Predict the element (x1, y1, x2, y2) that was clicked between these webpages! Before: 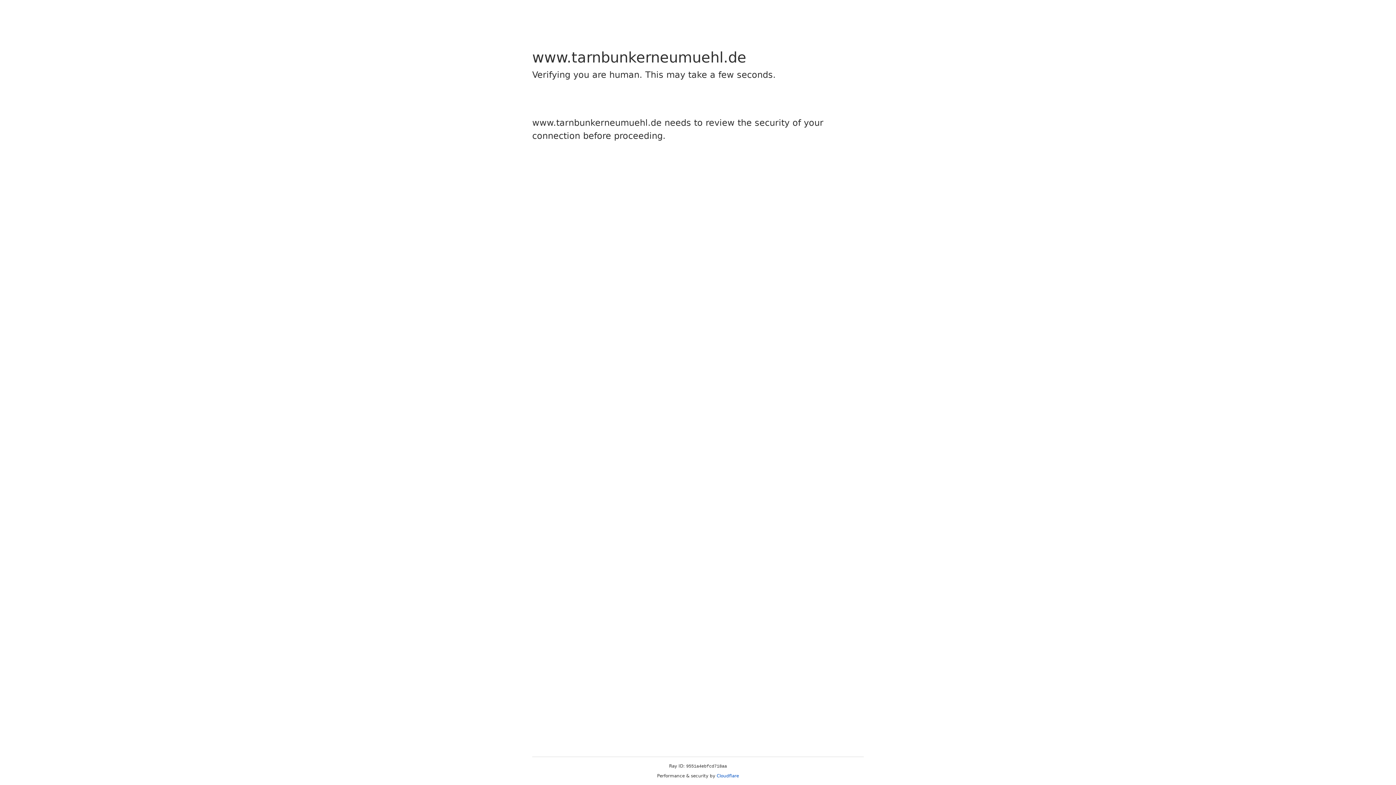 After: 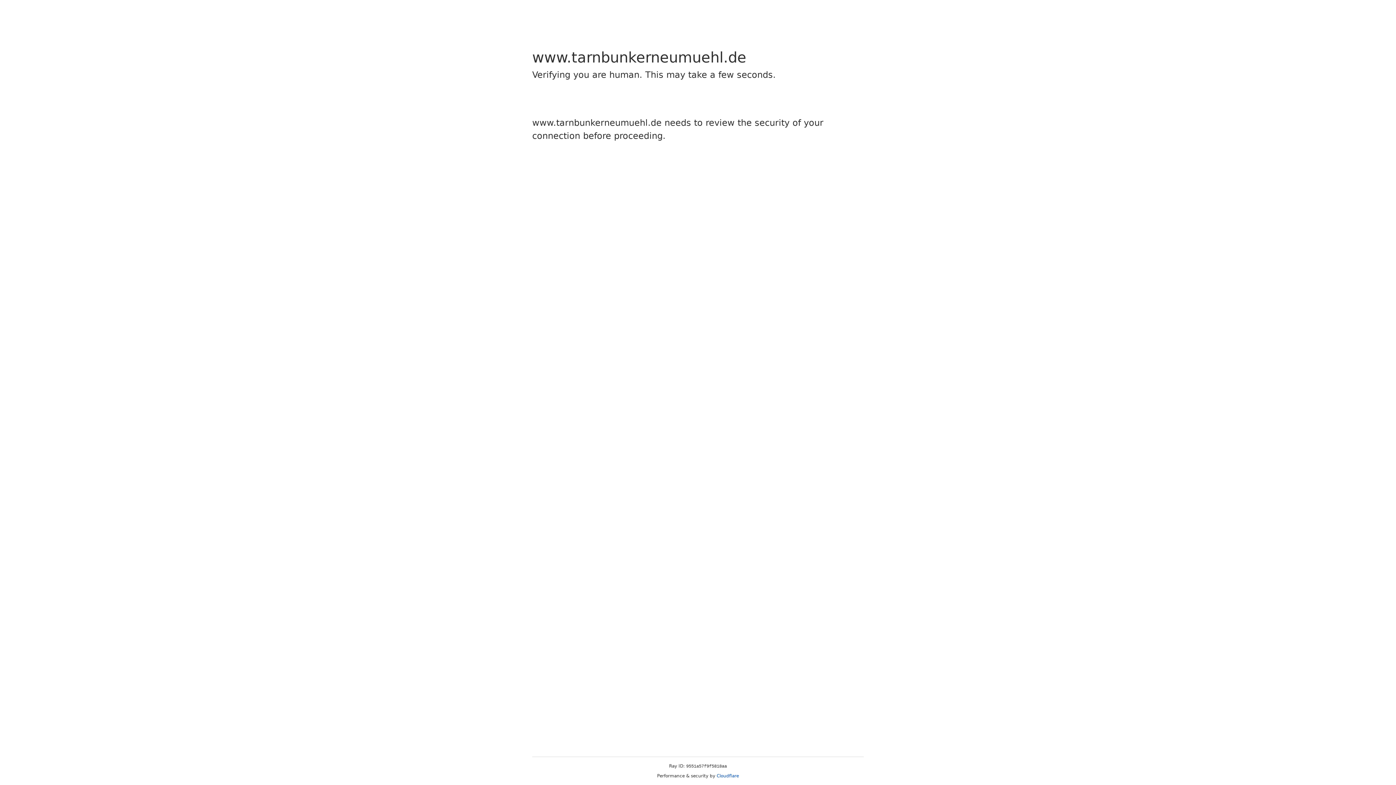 Action: bbox: (716, 773, 739, 778) label: Cloudflare